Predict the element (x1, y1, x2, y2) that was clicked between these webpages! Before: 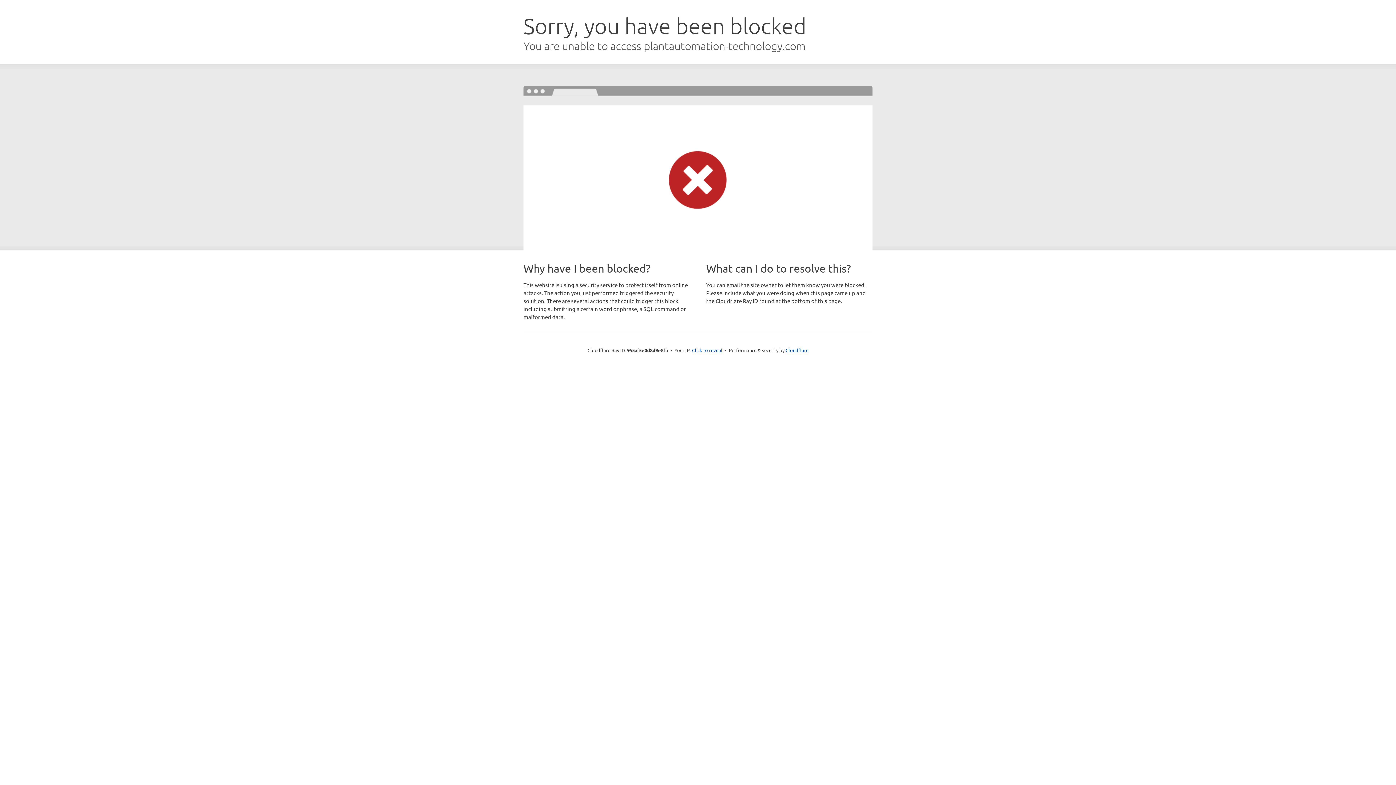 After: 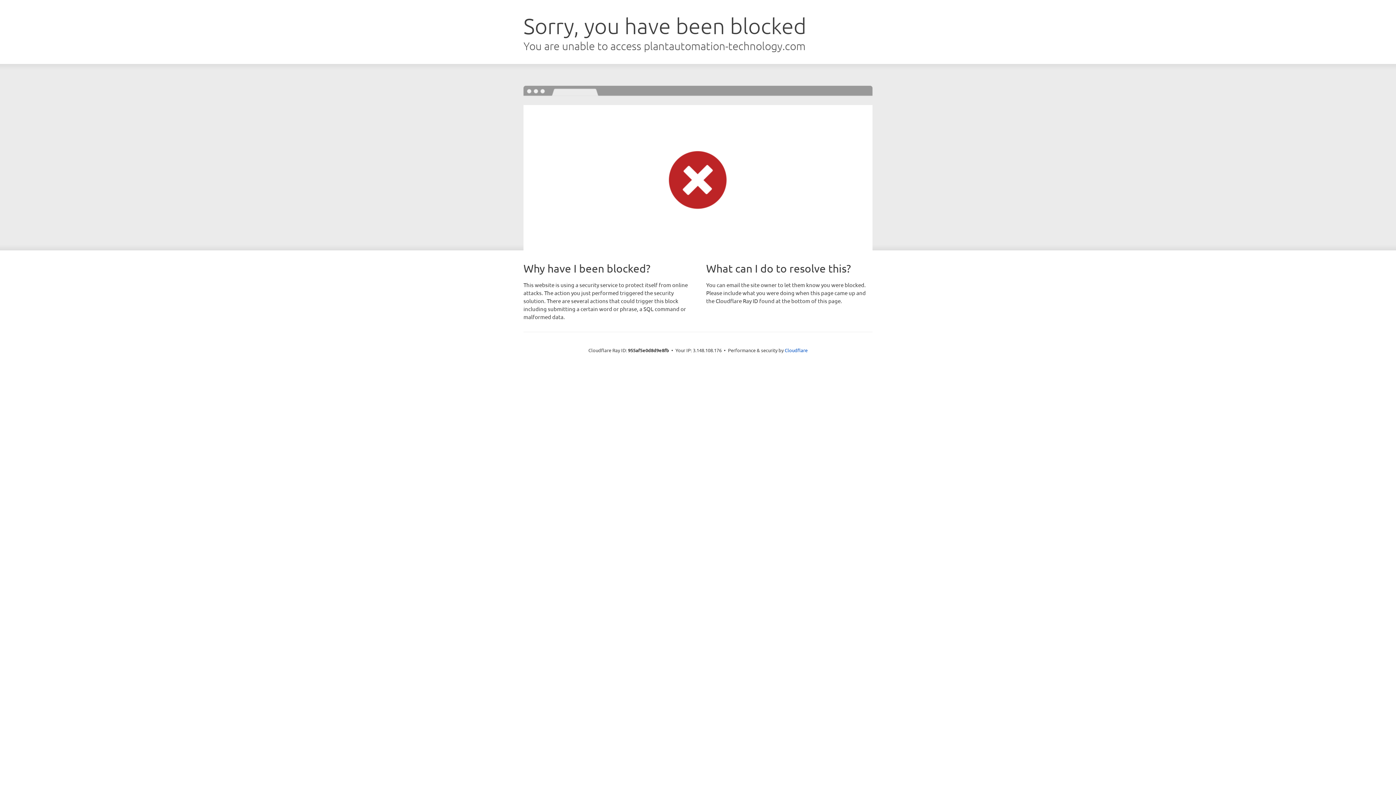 Action: label: Click to reveal bbox: (692, 346, 722, 353)